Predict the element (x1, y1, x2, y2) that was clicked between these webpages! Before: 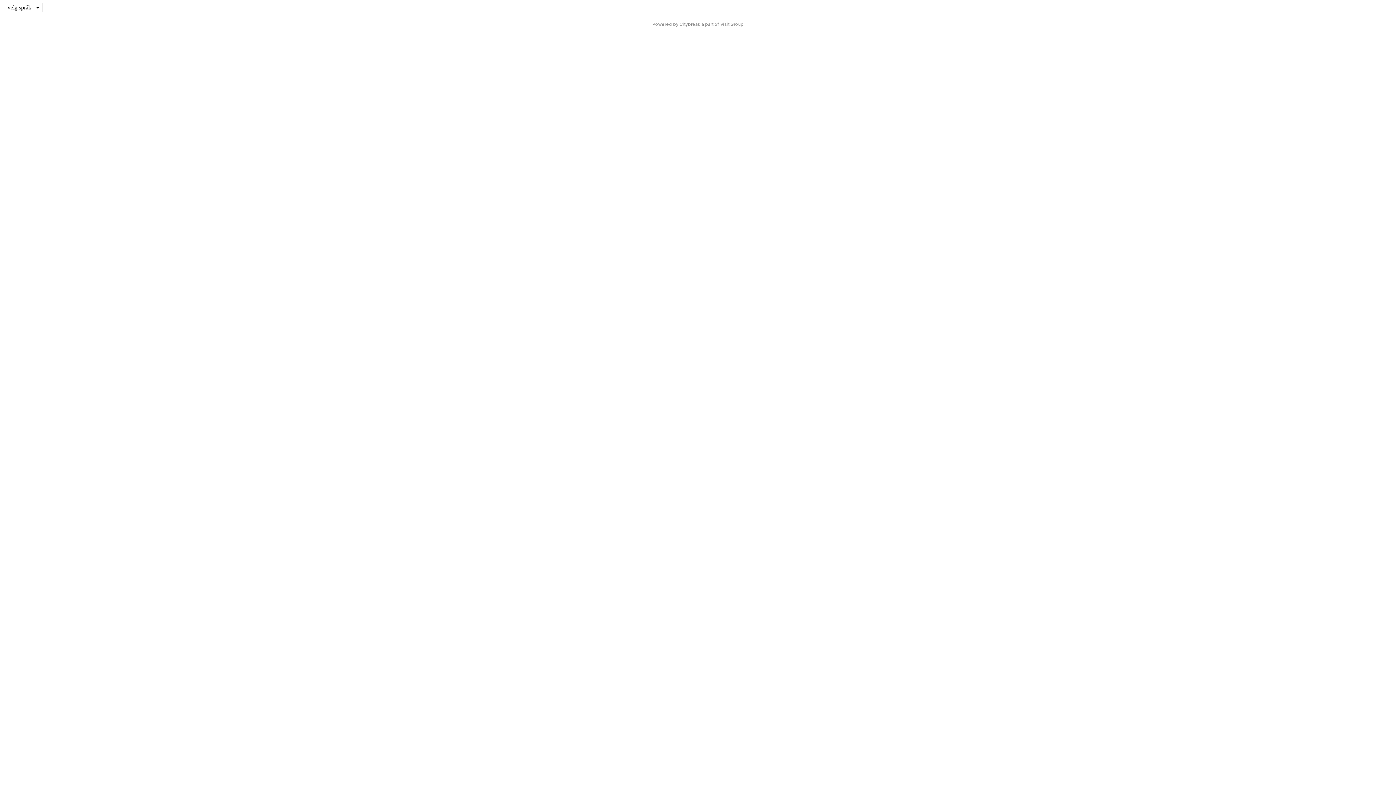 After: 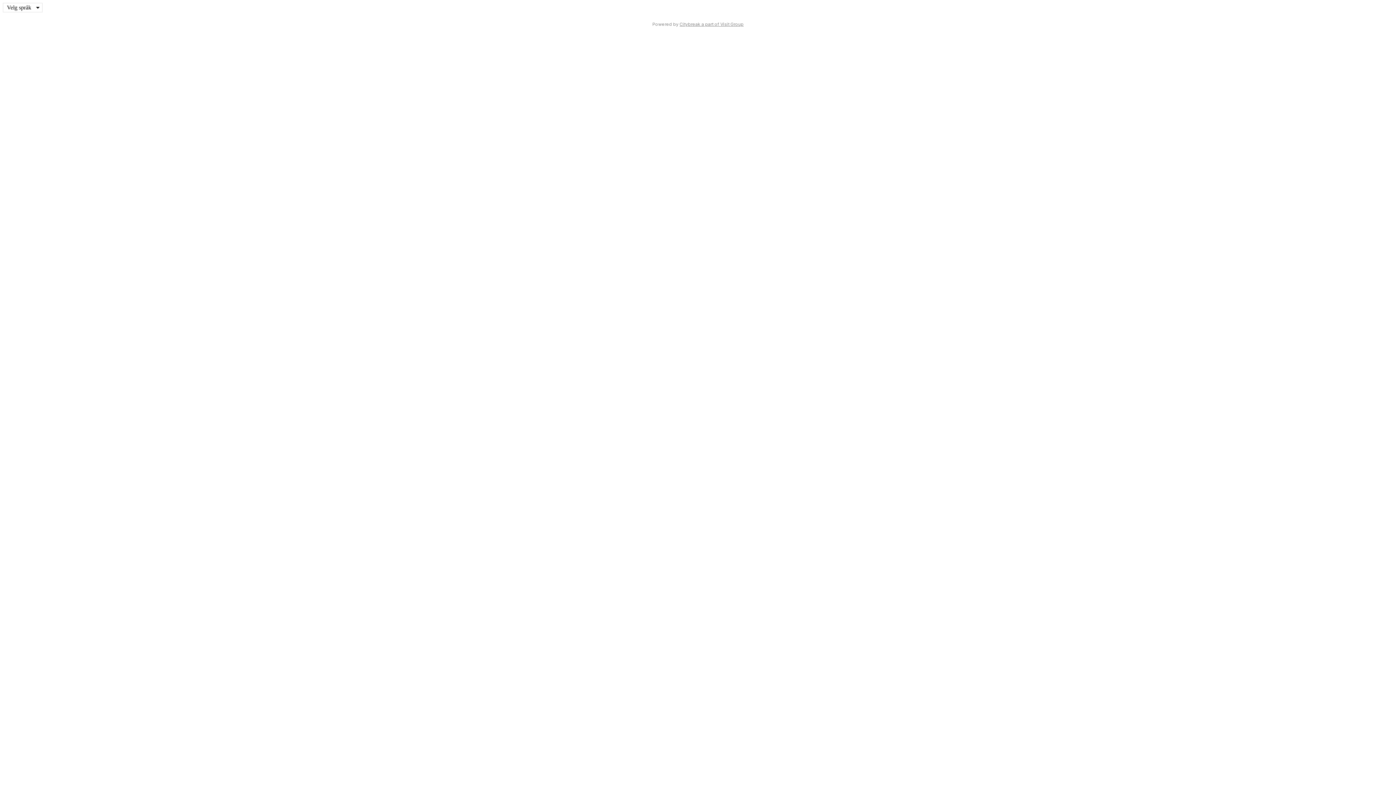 Action: bbox: (679, 21, 743, 26) label: Citybreak a part of Visit Group